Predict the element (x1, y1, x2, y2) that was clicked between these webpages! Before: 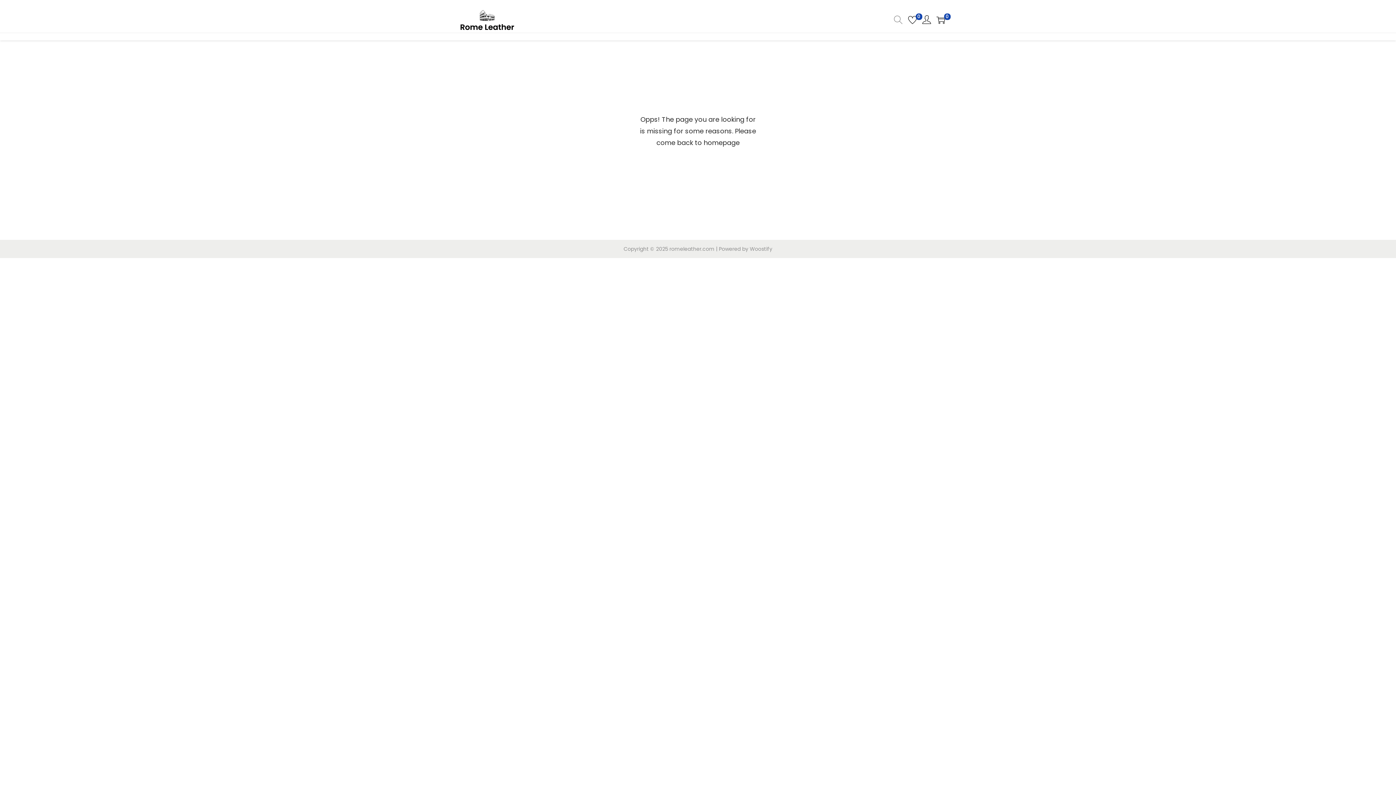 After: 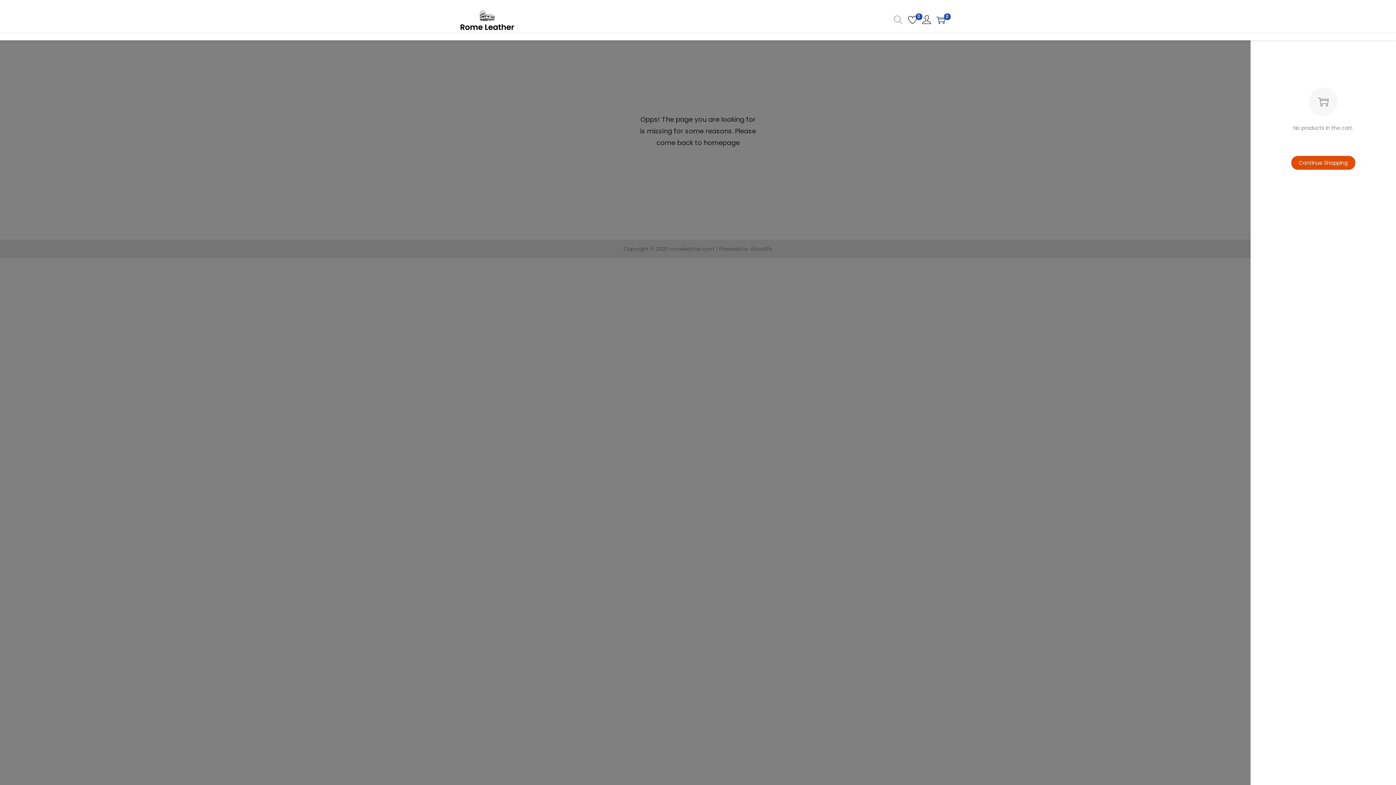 Action: bbox: (936, 15, 945, 24) label: 0